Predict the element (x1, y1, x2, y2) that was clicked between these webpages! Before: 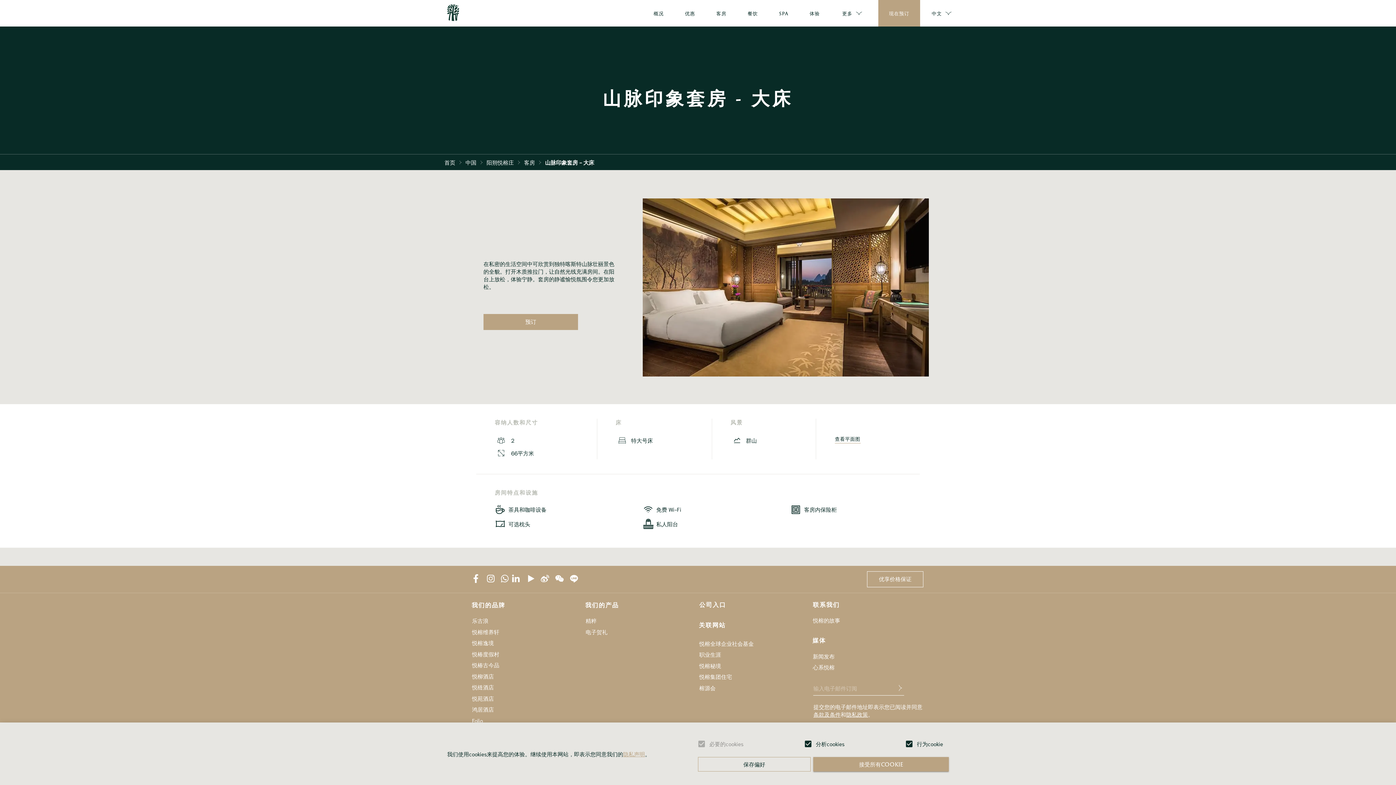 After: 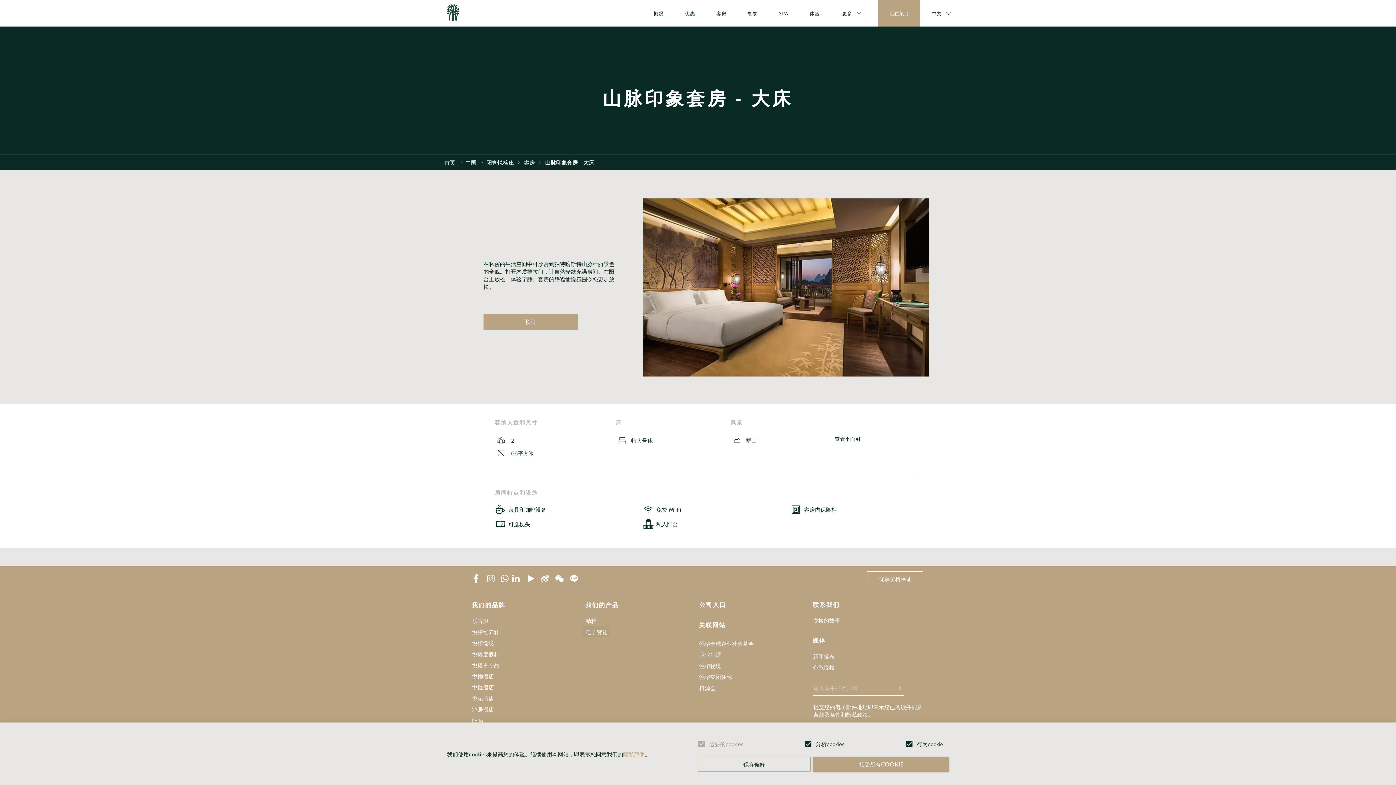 Action: bbox: (582, 626, 610, 637) label: 电子贺礼